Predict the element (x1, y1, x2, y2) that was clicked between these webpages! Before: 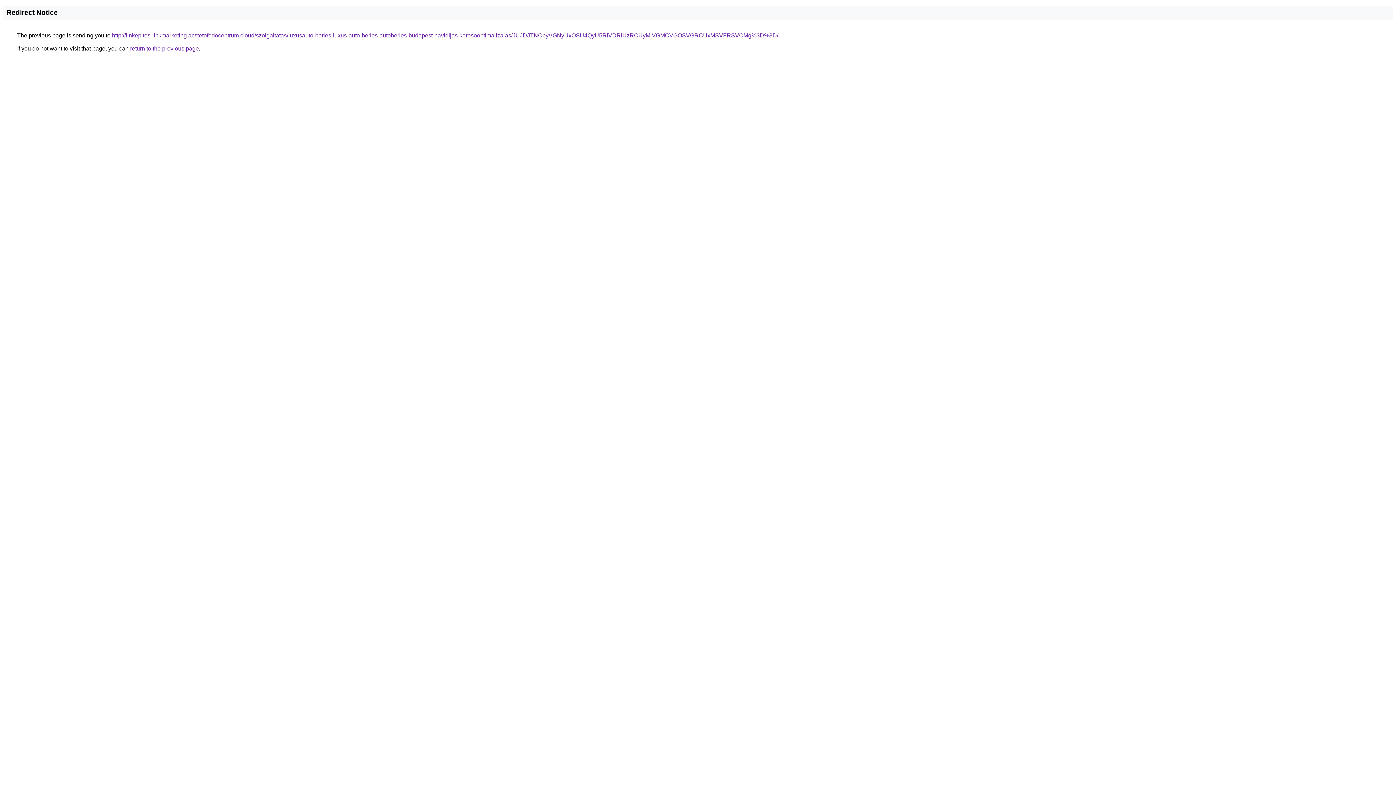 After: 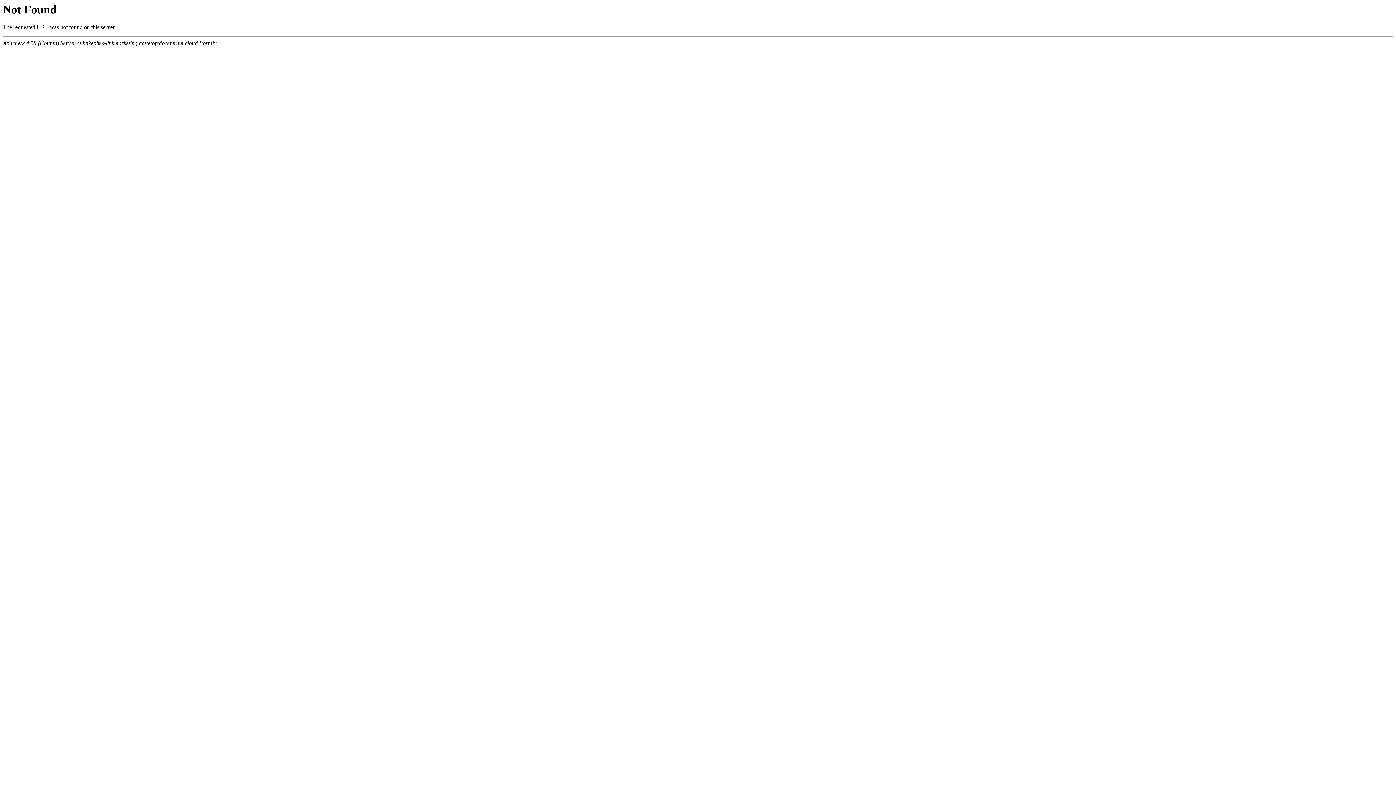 Action: bbox: (112, 32, 778, 38) label: http://linkepites-linkmarketing.acstetofedocentrum.cloud/szolgaltatas/luxusauto-berles-luxus-auto-berles-autoberles-budapest-havidijas-keresooptimalizalas/JUJDJTNCbyVGNyUxOSU4QyU5RiVDRiUzRCUyMiVGMCVGOSVGRCUxMSVFRSVCMg%3D%3D/